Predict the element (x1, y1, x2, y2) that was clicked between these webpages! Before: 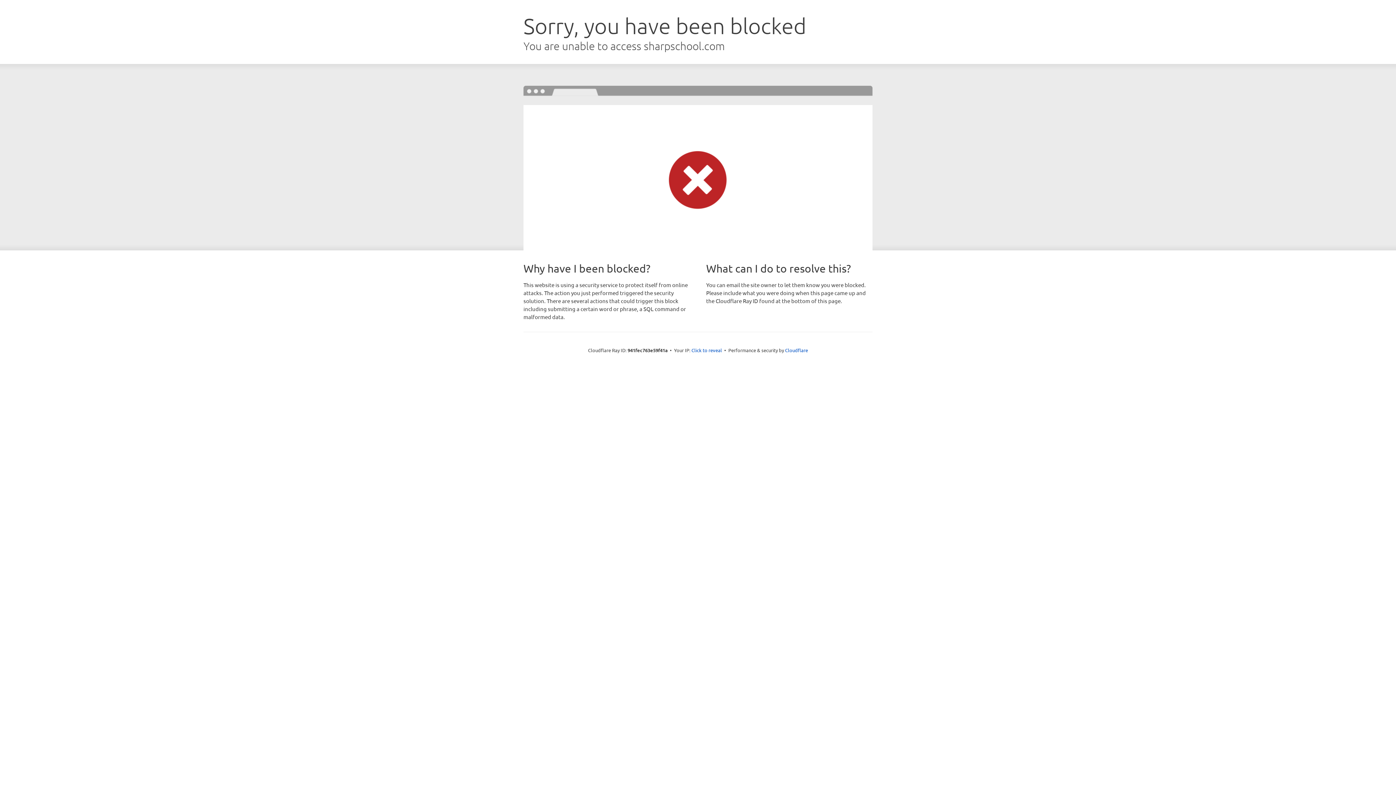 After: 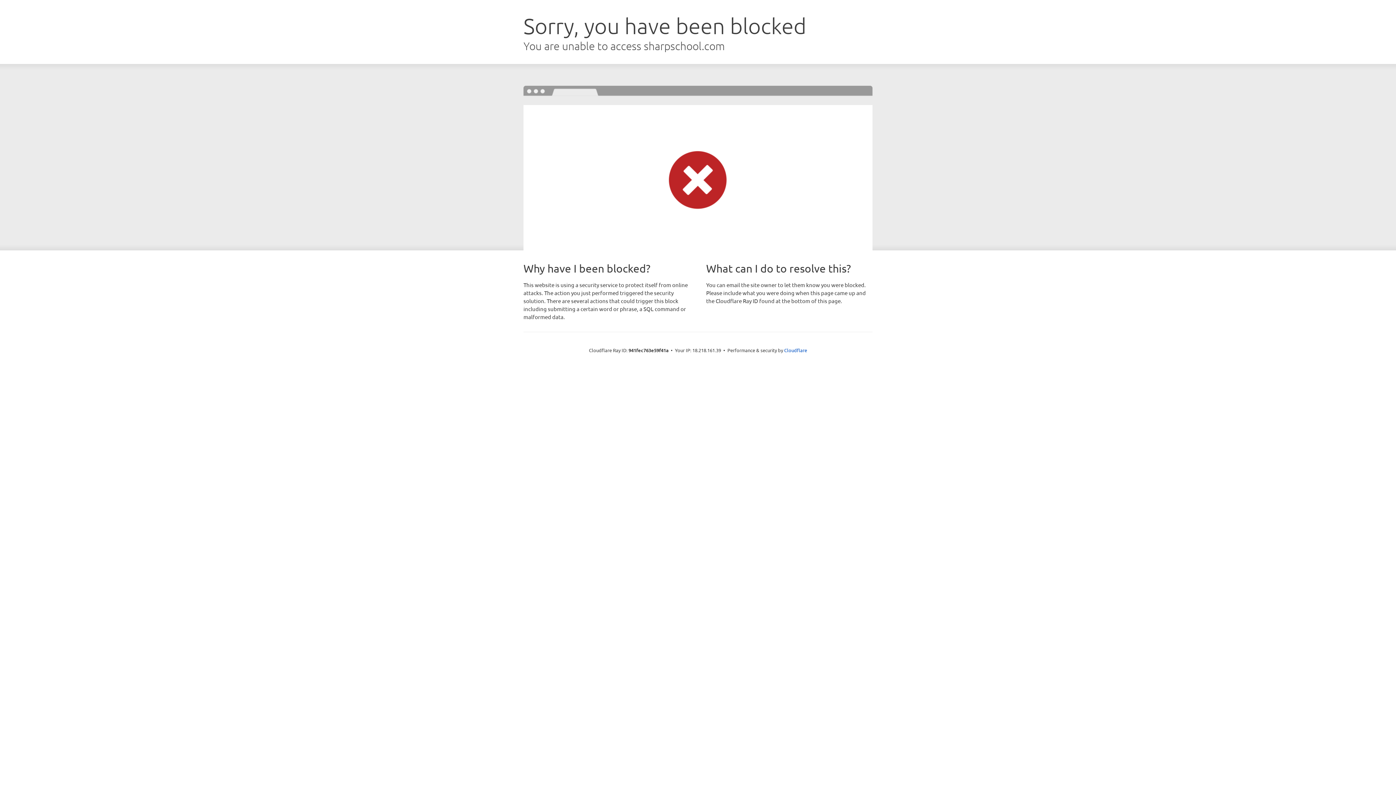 Action: bbox: (691, 346, 722, 353) label: Click to reveal